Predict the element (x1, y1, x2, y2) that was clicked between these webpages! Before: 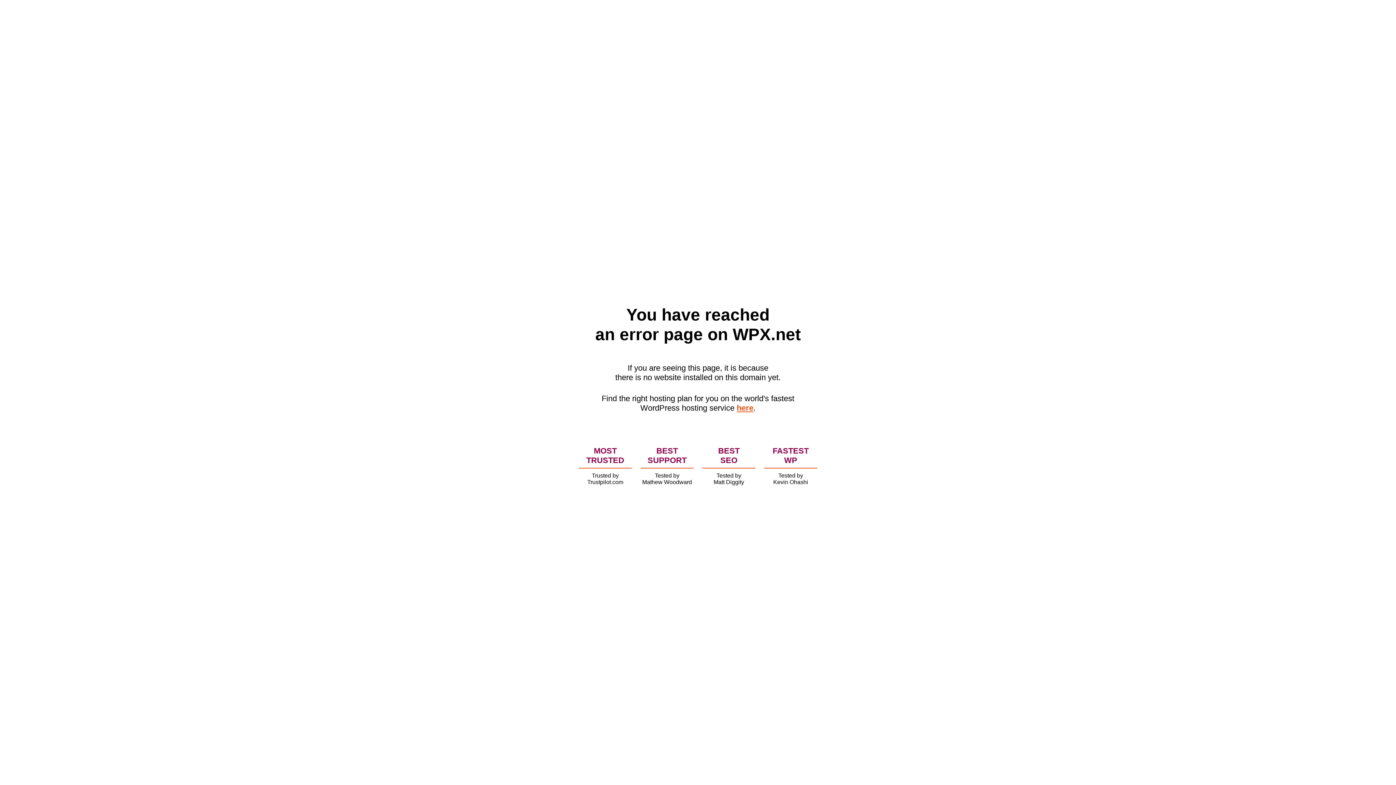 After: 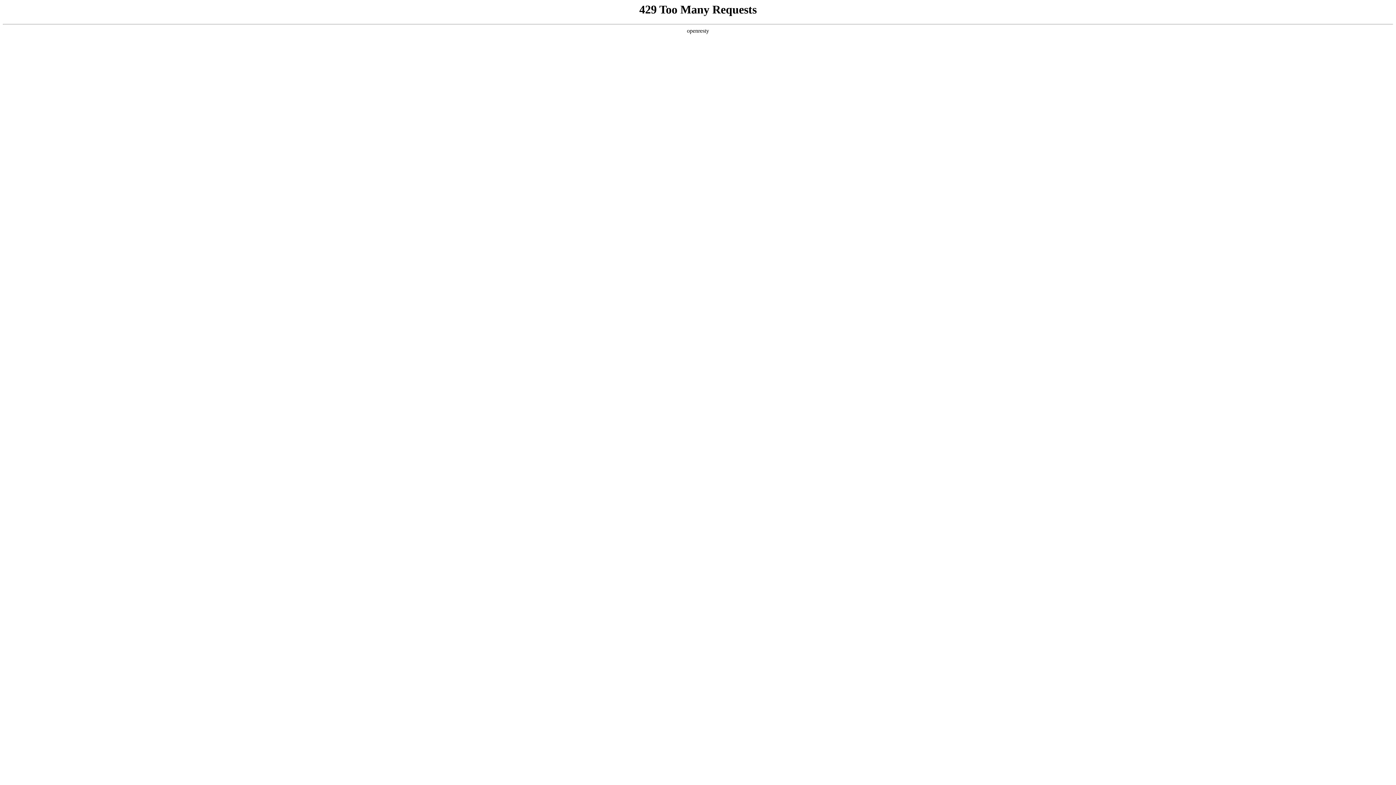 Action: label: here bbox: (736, 403, 753, 412)